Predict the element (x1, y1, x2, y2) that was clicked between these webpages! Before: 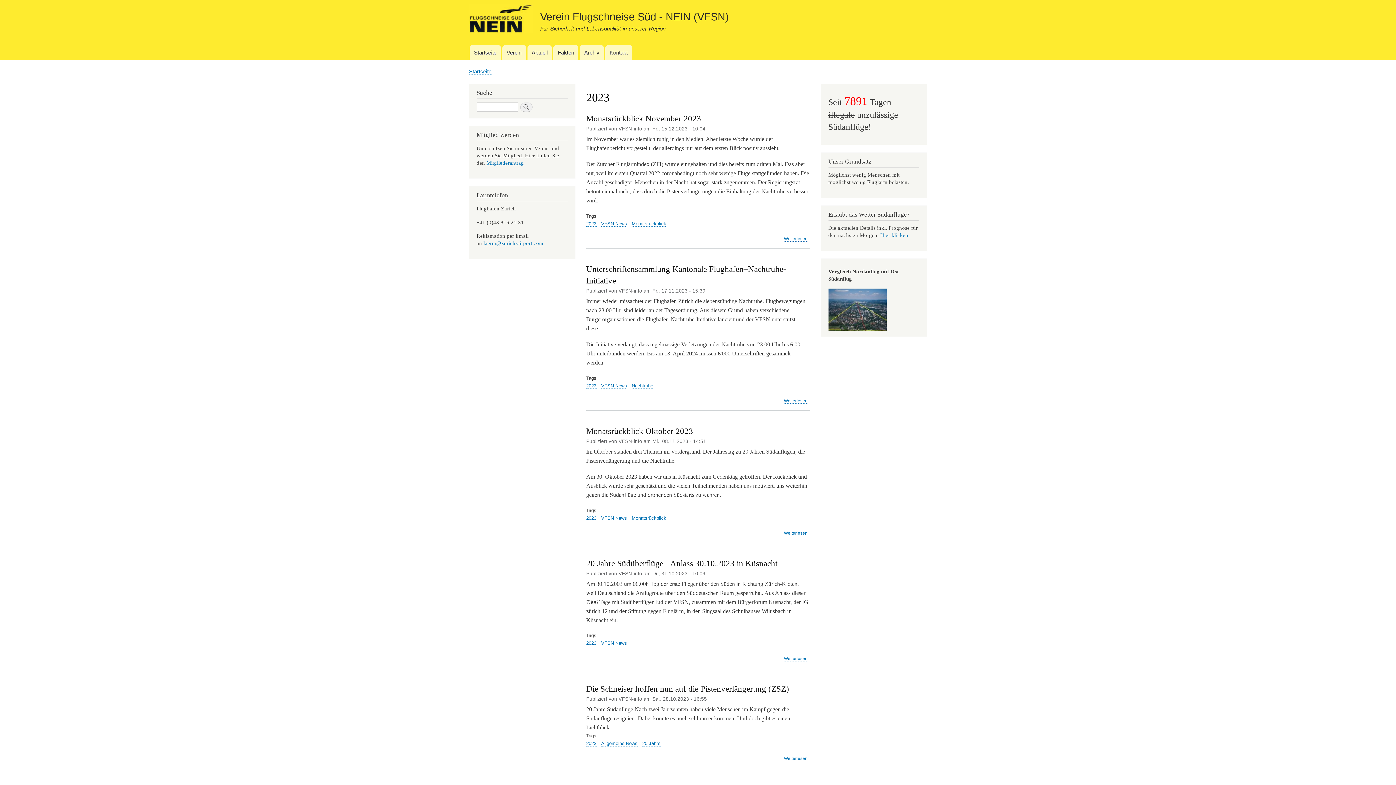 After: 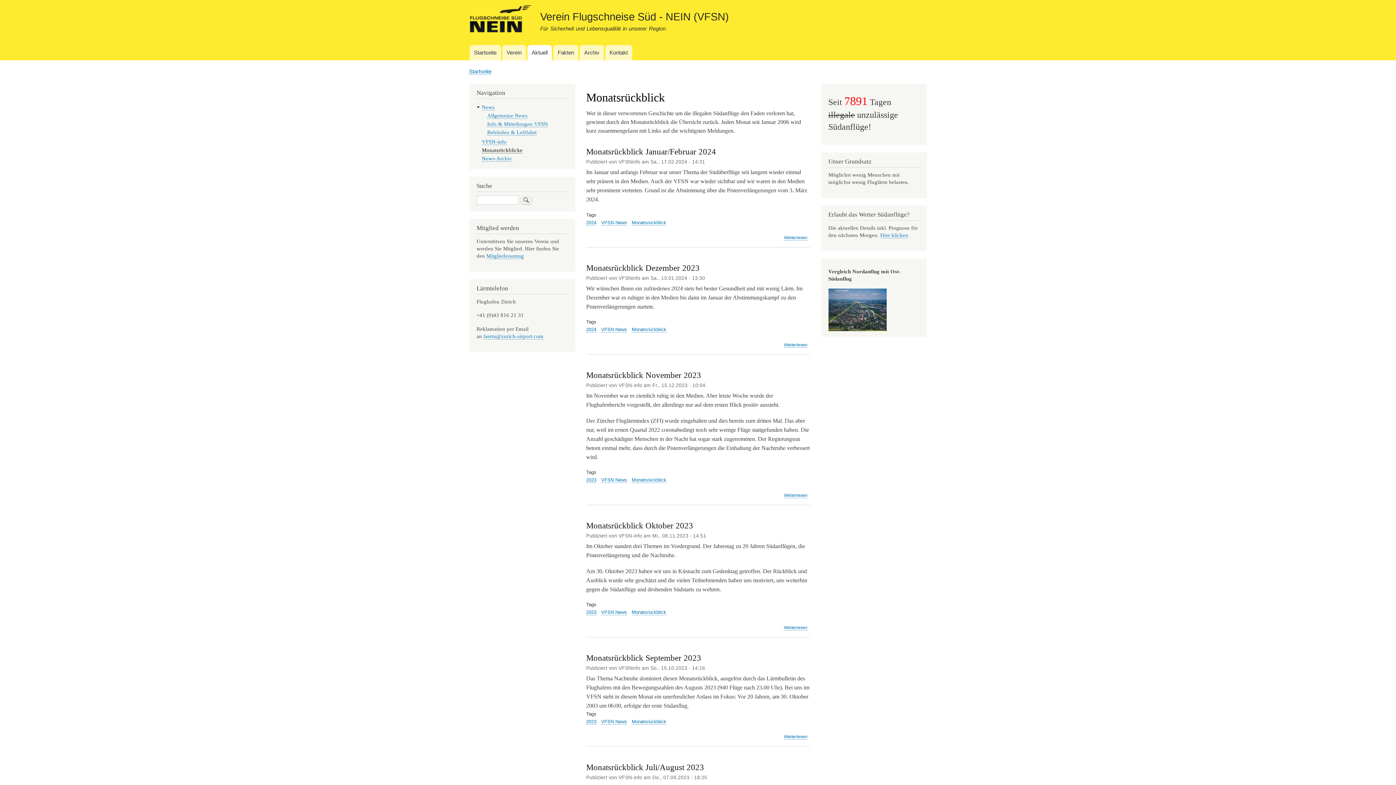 Action: label: Monatsrückblick bbox: (631, 220, 666, 226)